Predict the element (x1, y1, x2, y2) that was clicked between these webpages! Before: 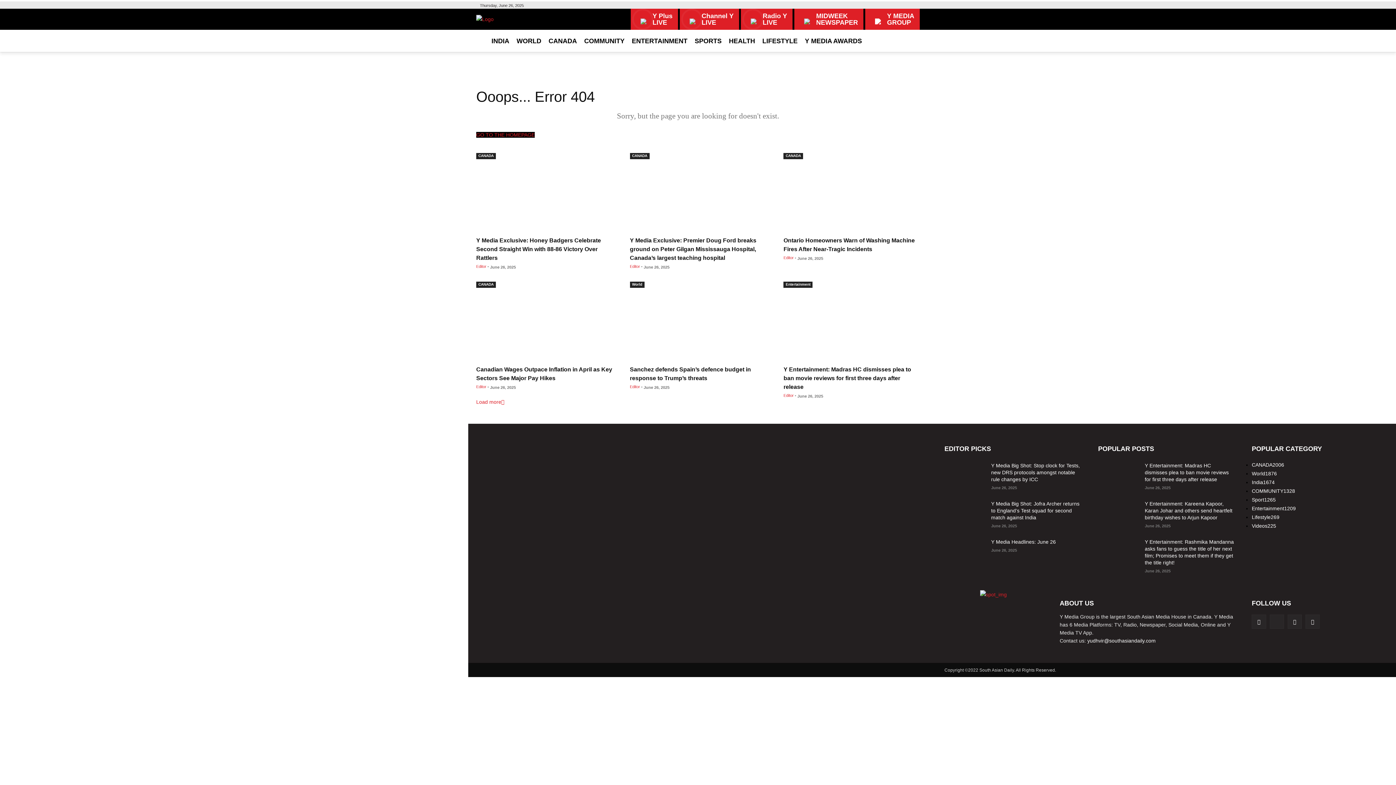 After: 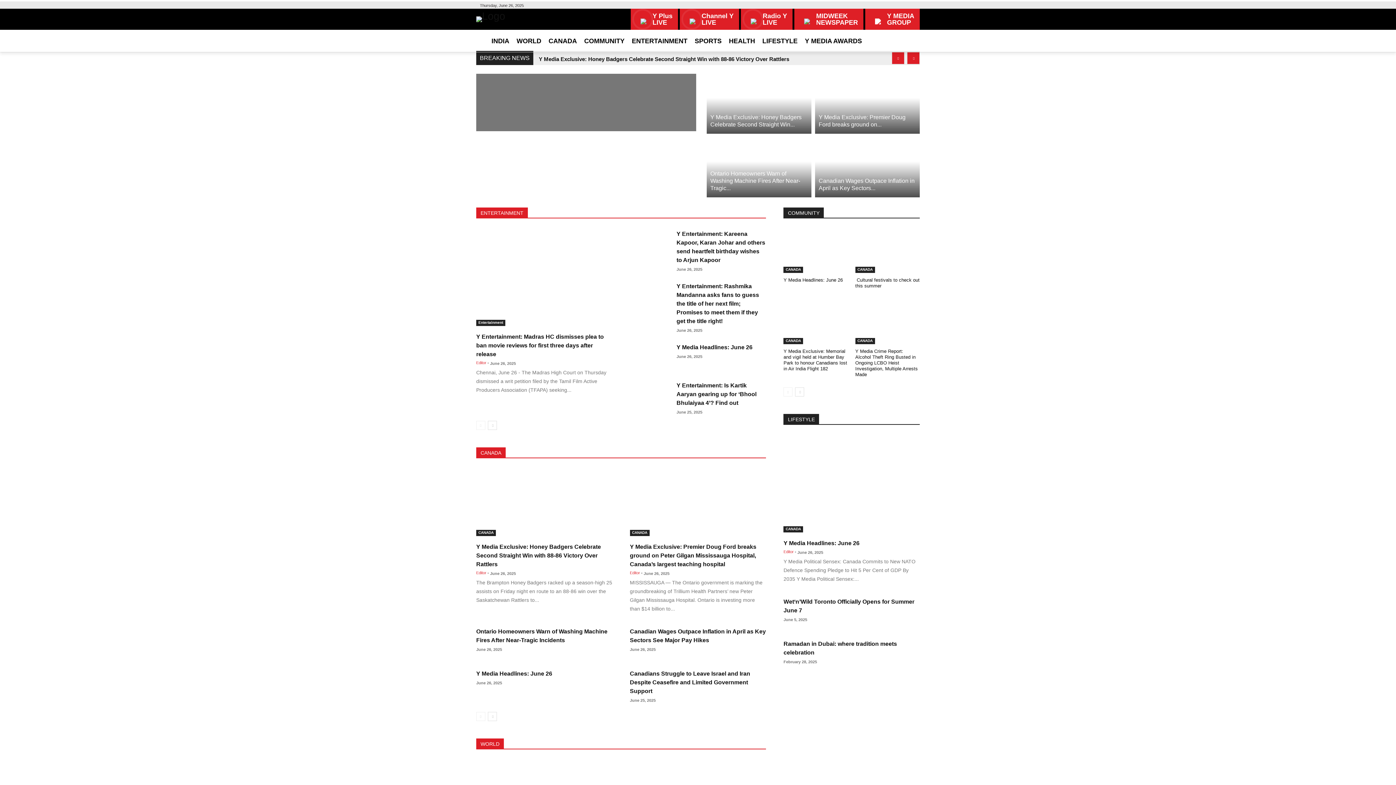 Action: label: Channel Y
LIVE bbox: (680, 8, 739, 29)